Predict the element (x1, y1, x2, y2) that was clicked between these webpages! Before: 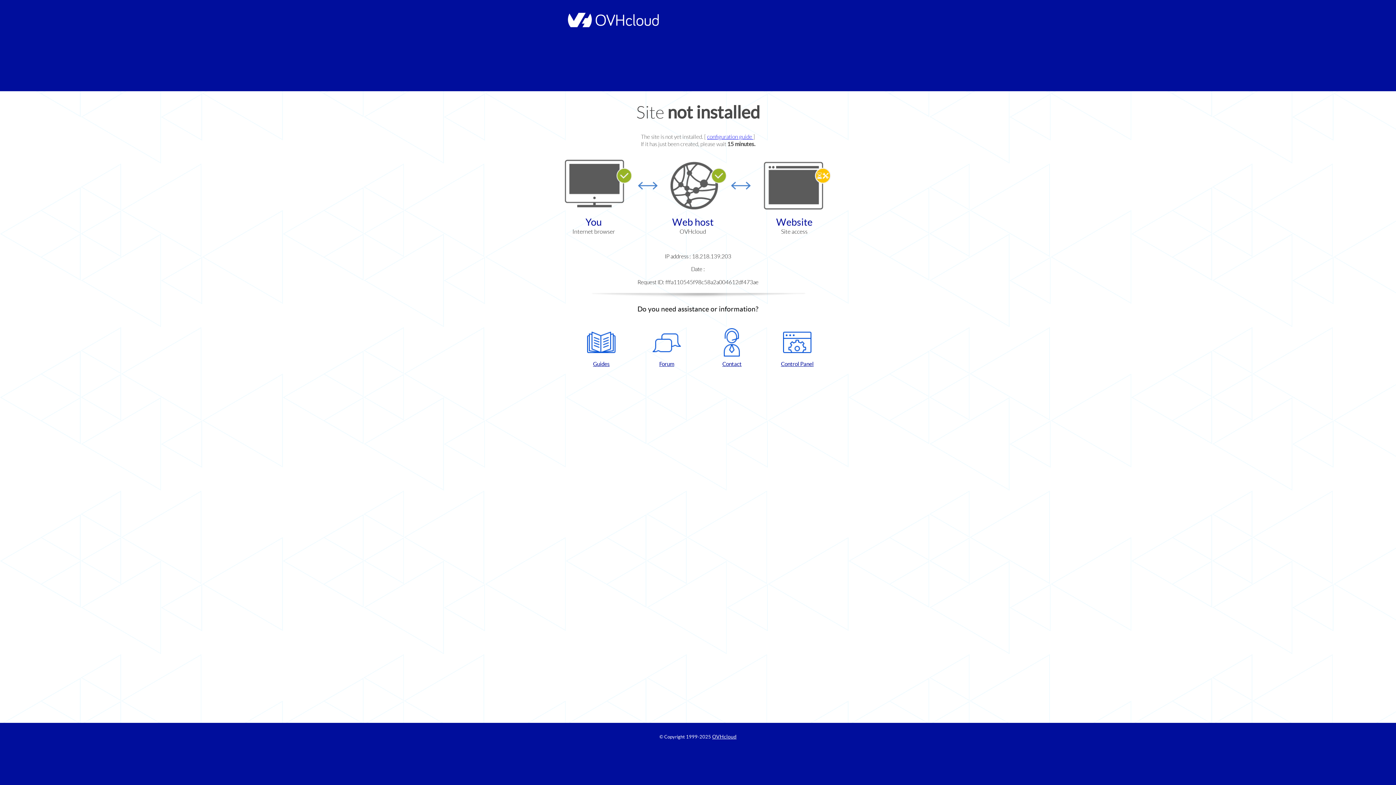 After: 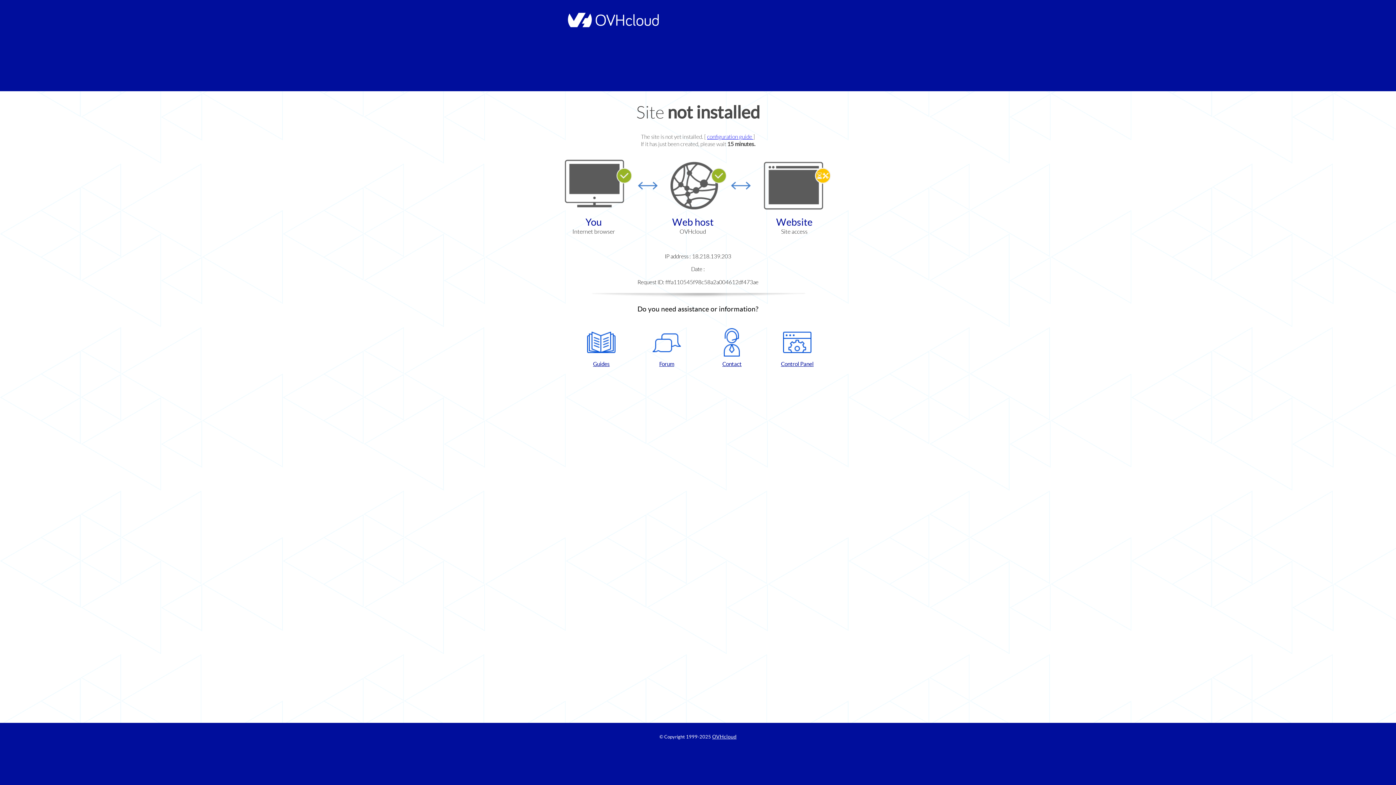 Action: label: Forum bbox: (637, 328, 696, 367)